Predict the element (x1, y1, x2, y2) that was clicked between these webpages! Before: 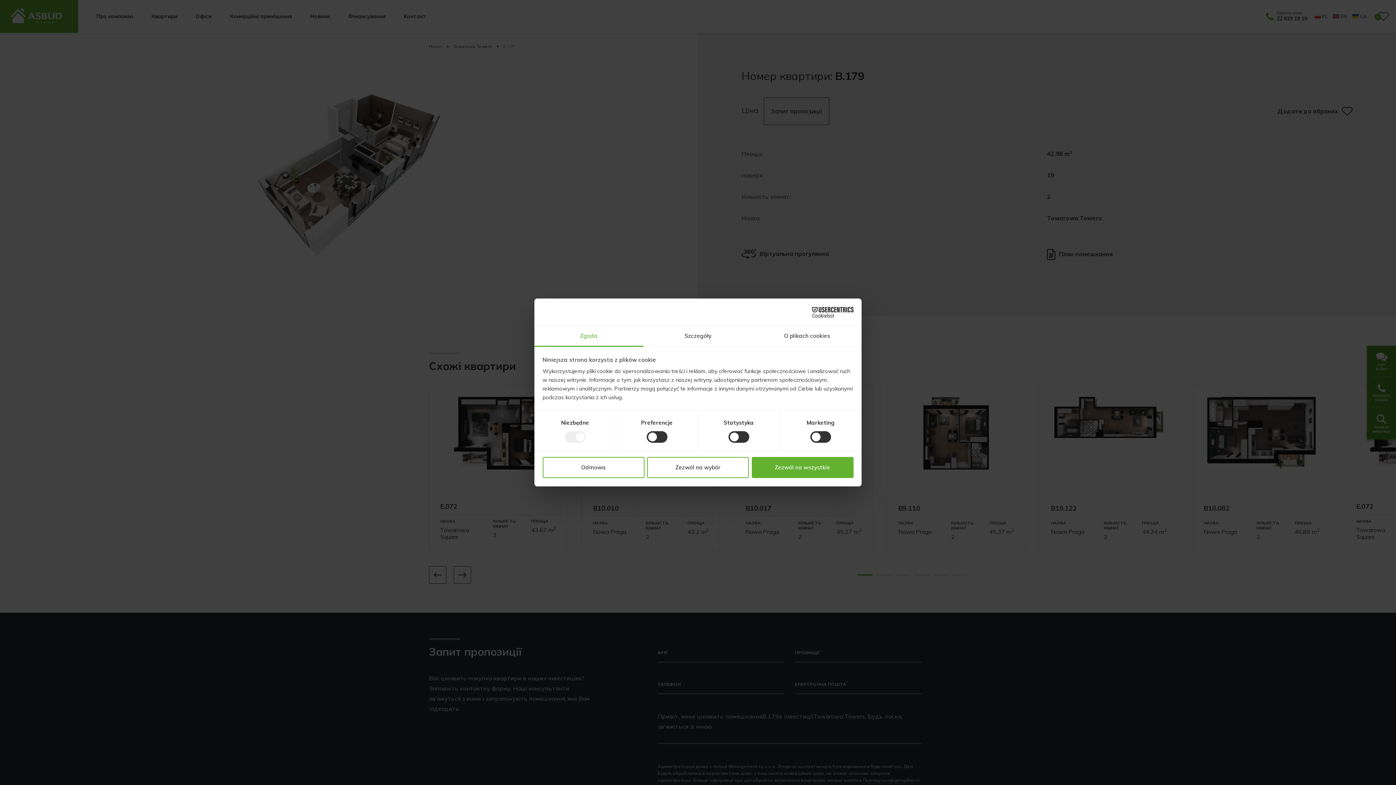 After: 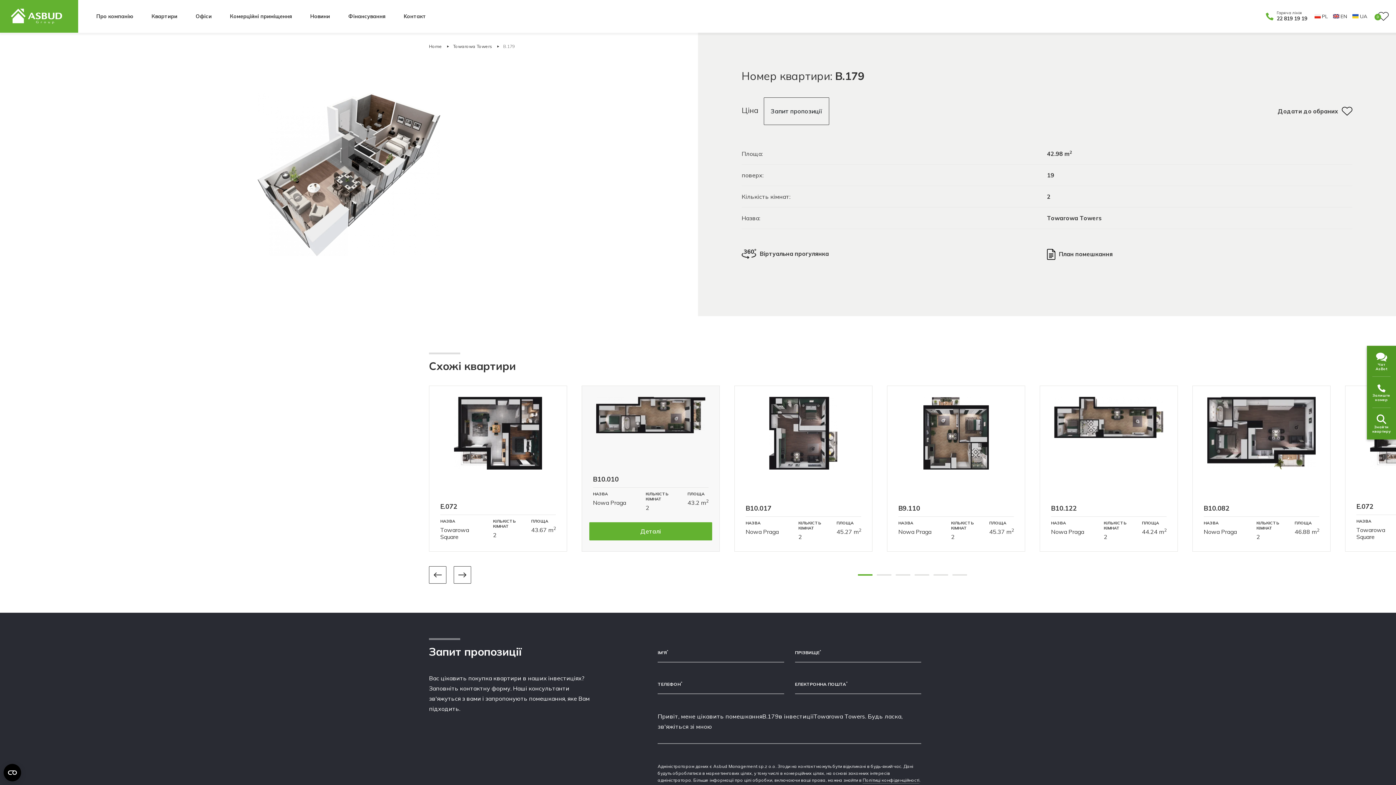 Action: bbox: (647, 457, 749, 478) label: Zezwól na wybór